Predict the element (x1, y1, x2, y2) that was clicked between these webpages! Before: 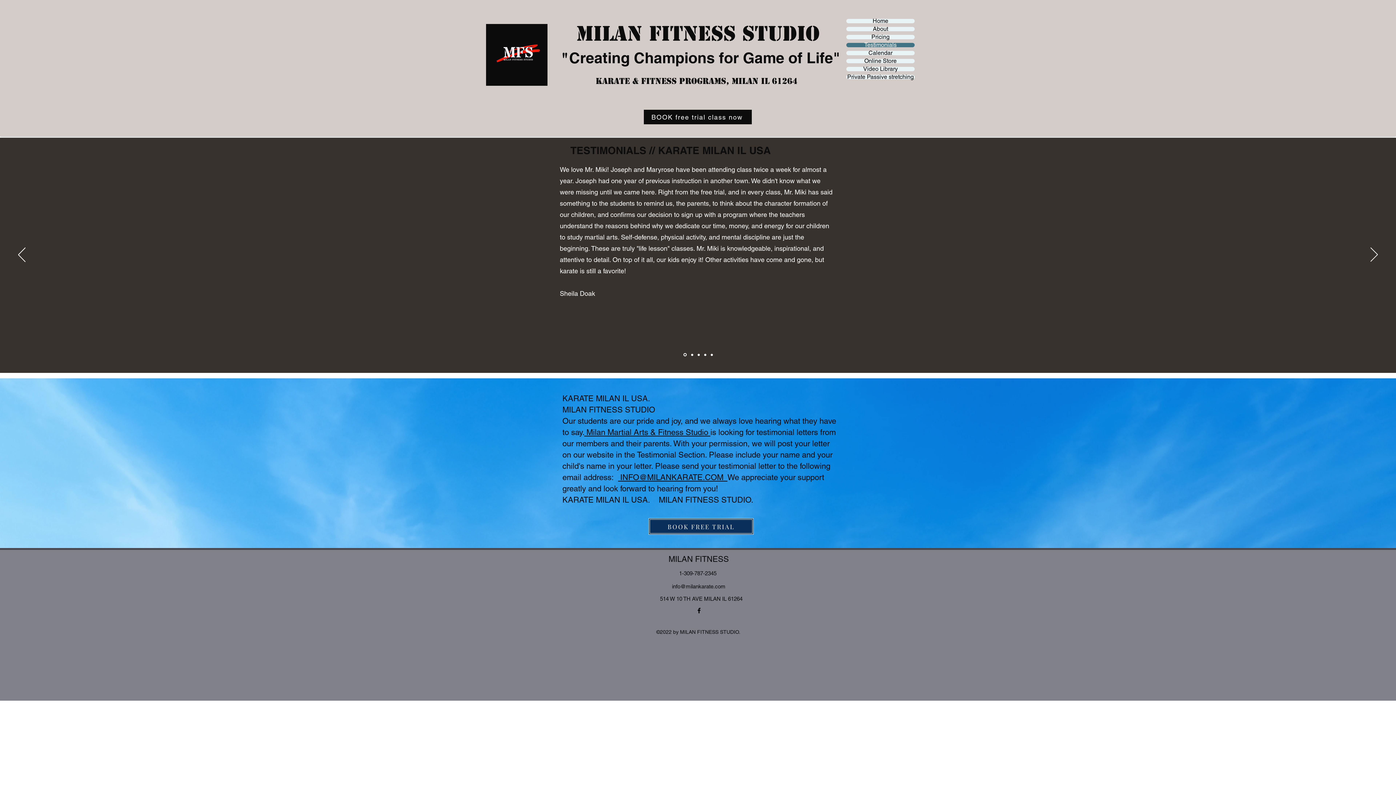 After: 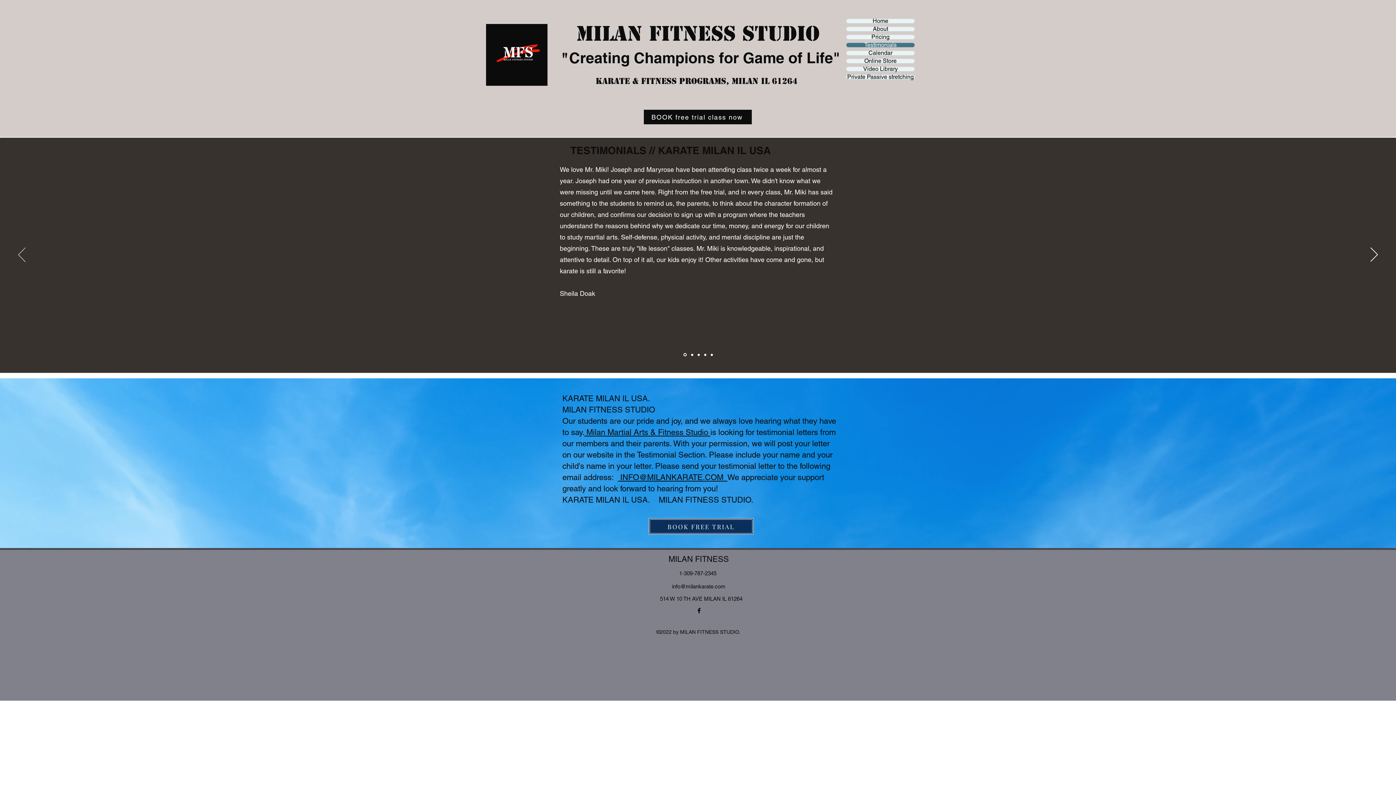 Action: label: Previous bbox: (18, 247, 25, 263)